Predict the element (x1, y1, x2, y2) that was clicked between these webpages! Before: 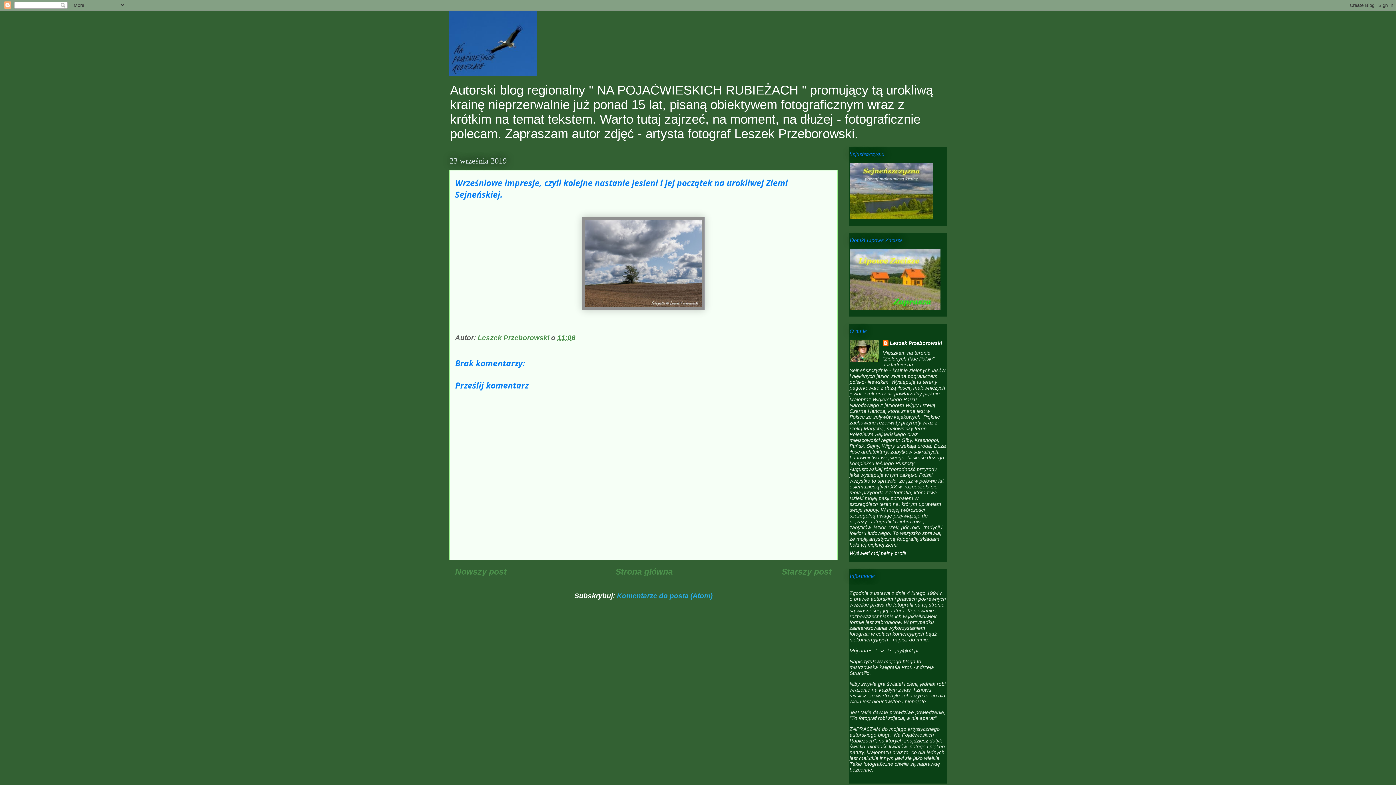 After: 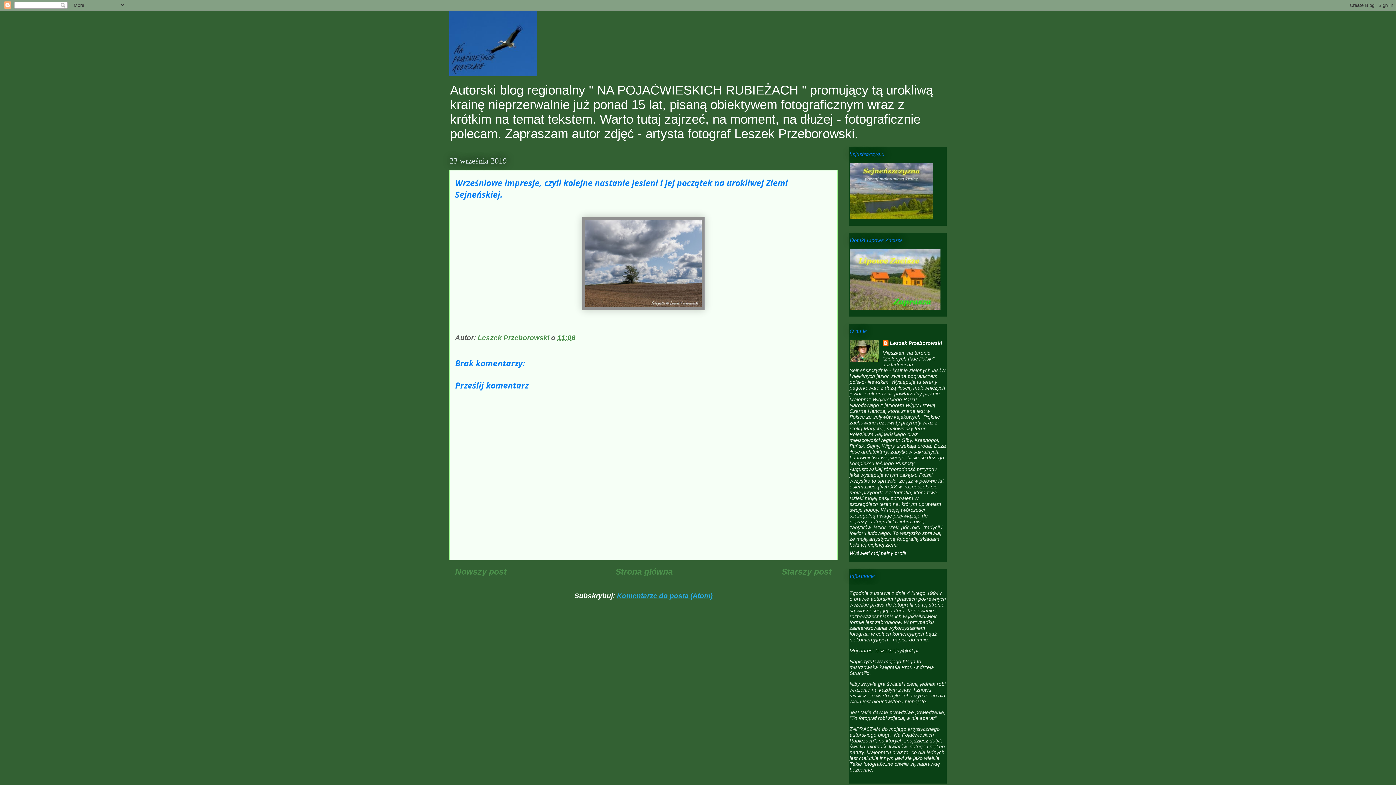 Action: label: Komentarze do posta (Atom) bbox: (617, 592, 712, 600)